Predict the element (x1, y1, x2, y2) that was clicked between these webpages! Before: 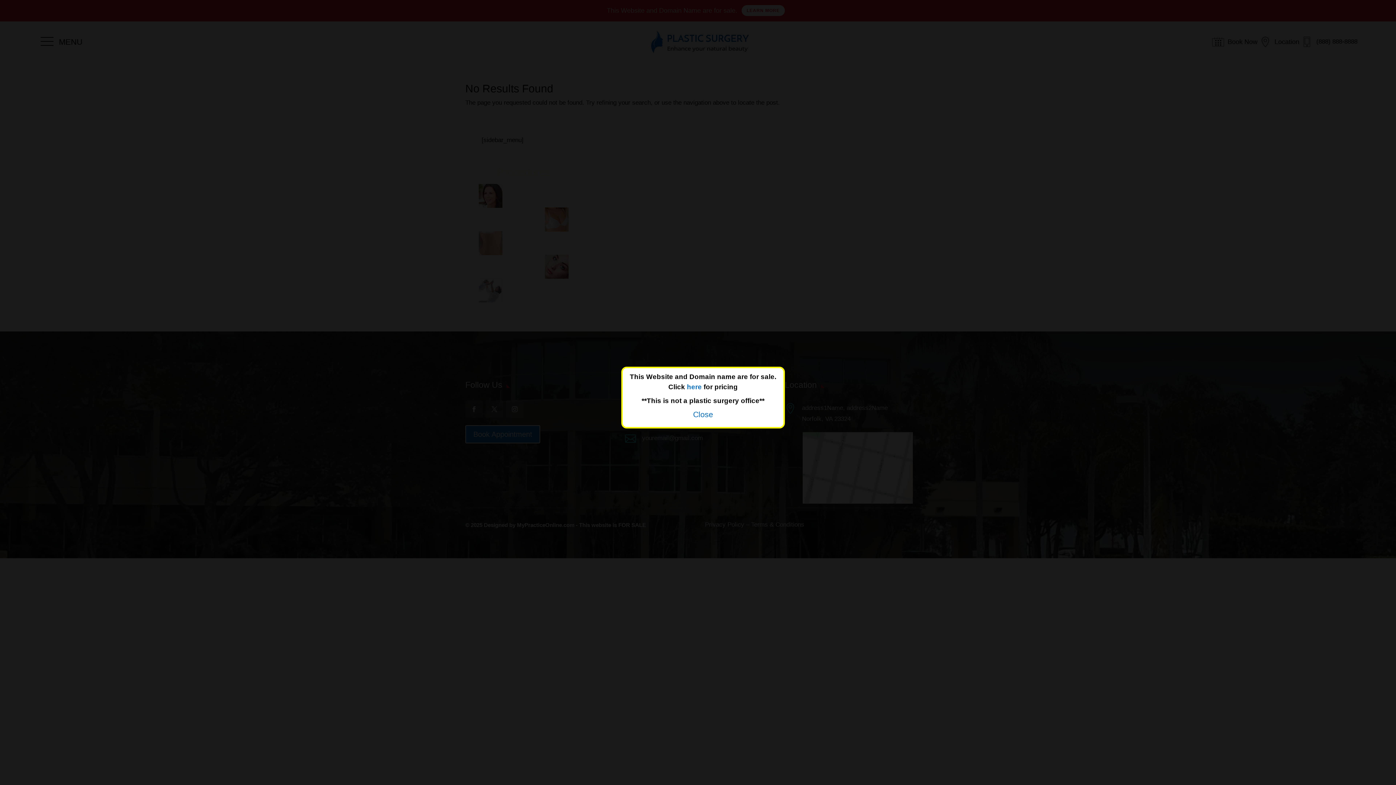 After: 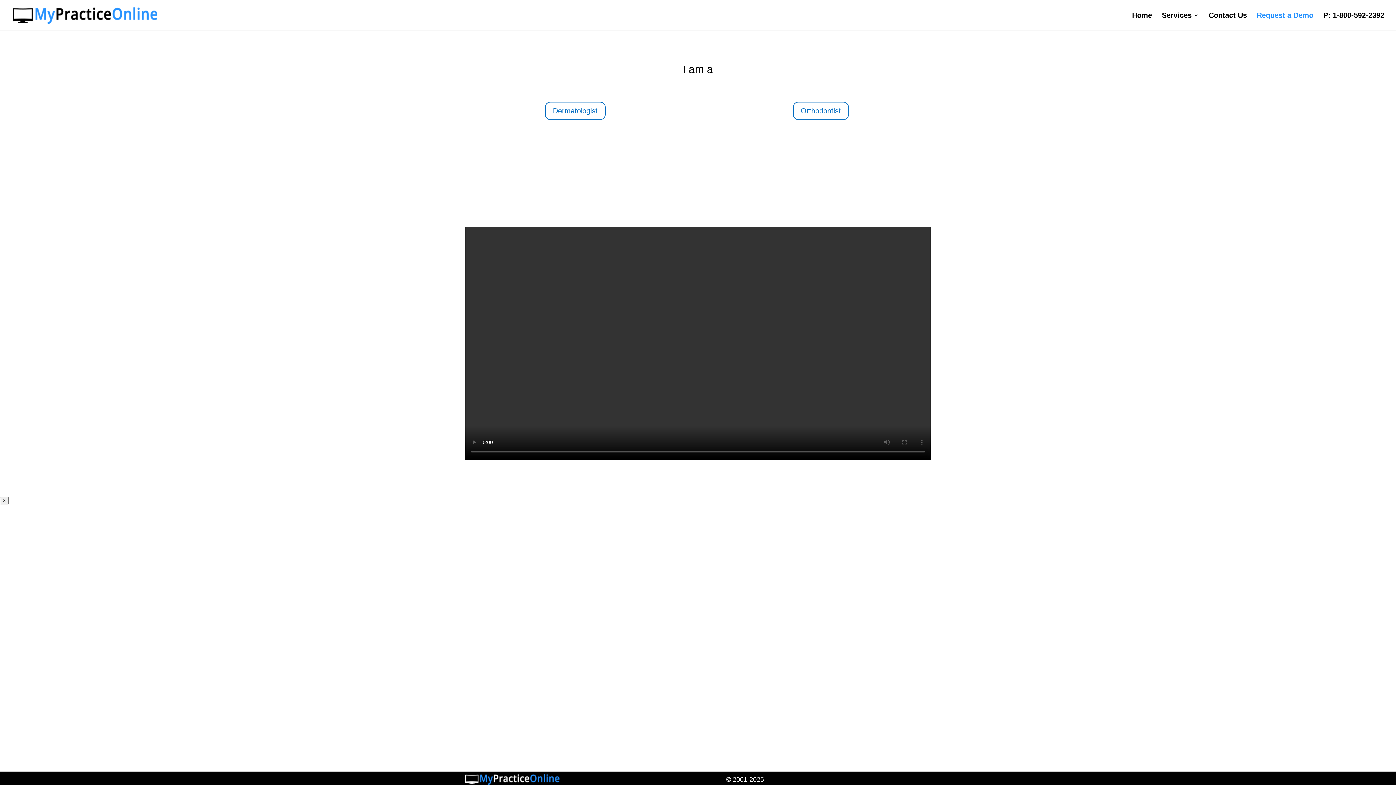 Action: label: here  bbox: (687, 383, 703, 391)